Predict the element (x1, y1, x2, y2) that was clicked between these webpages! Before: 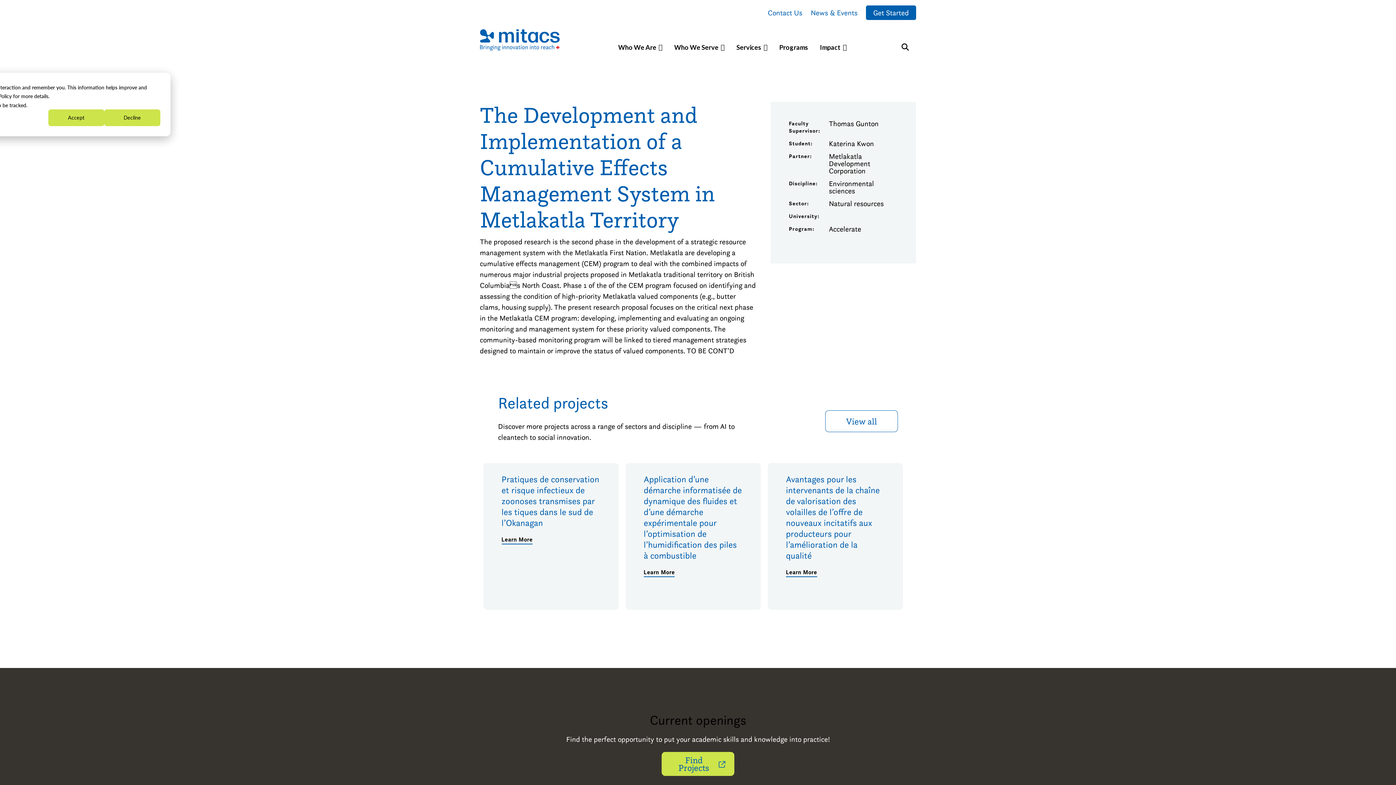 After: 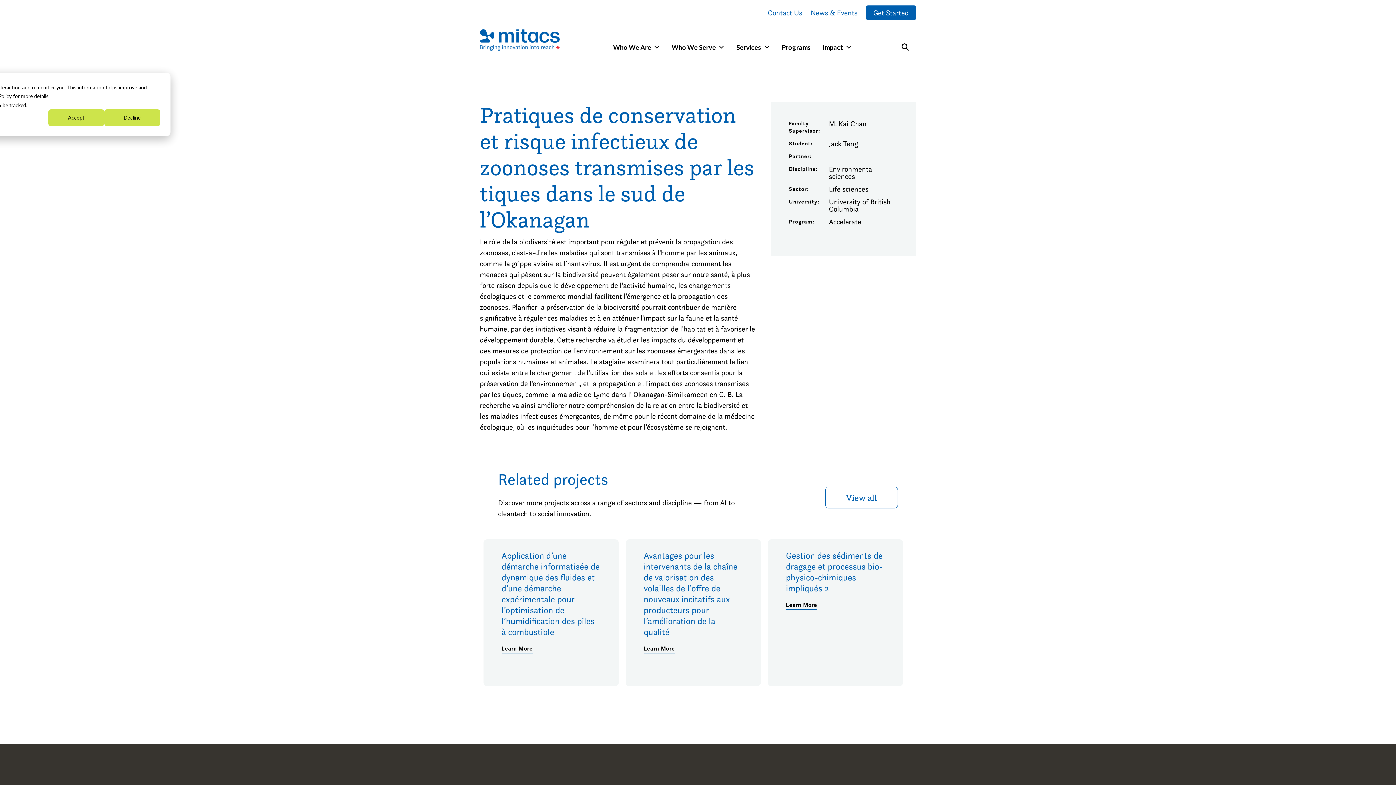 Action: label: Pratiques de conservation et risque infectieux de zoonoses transmises par les tiques dans le sud de l’Okanagan bbox: (501, 474, 600, 528)